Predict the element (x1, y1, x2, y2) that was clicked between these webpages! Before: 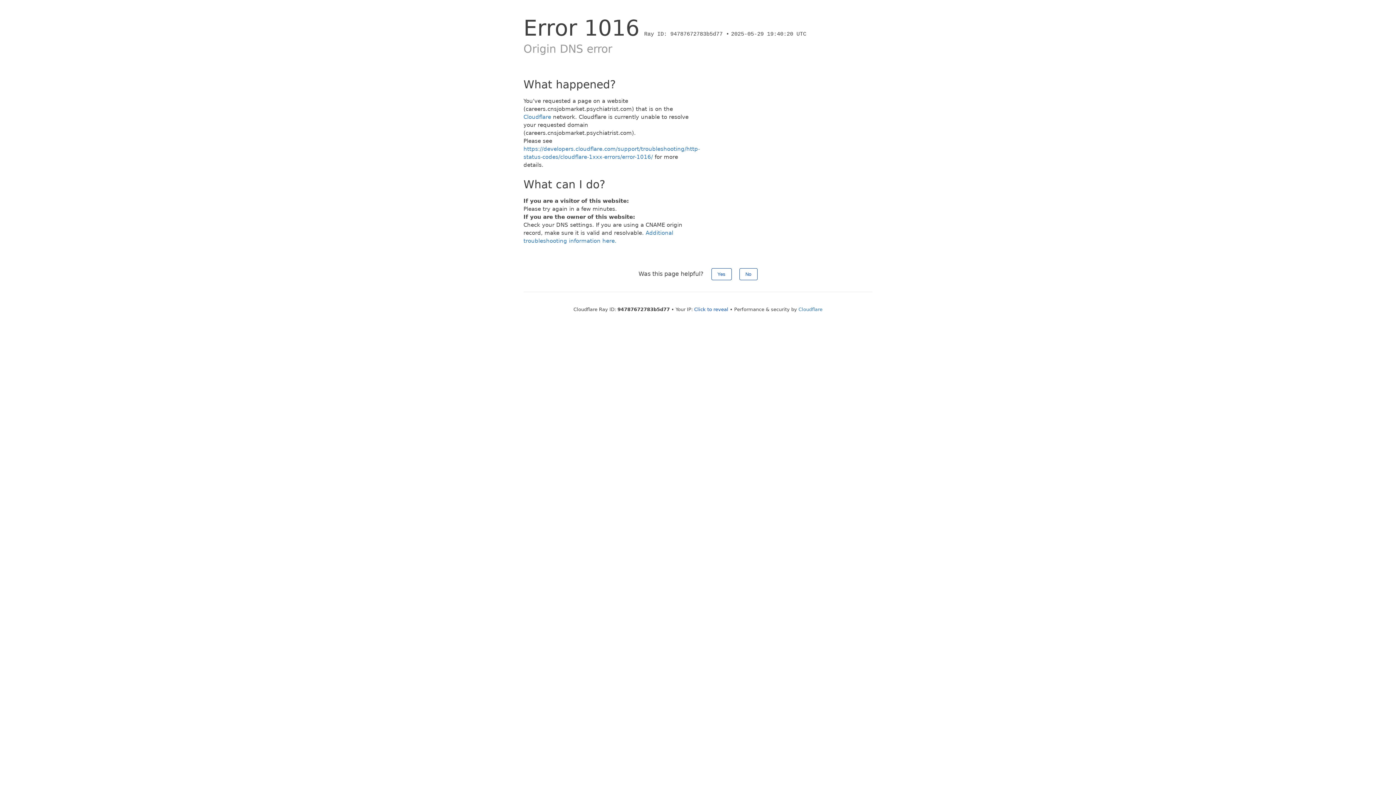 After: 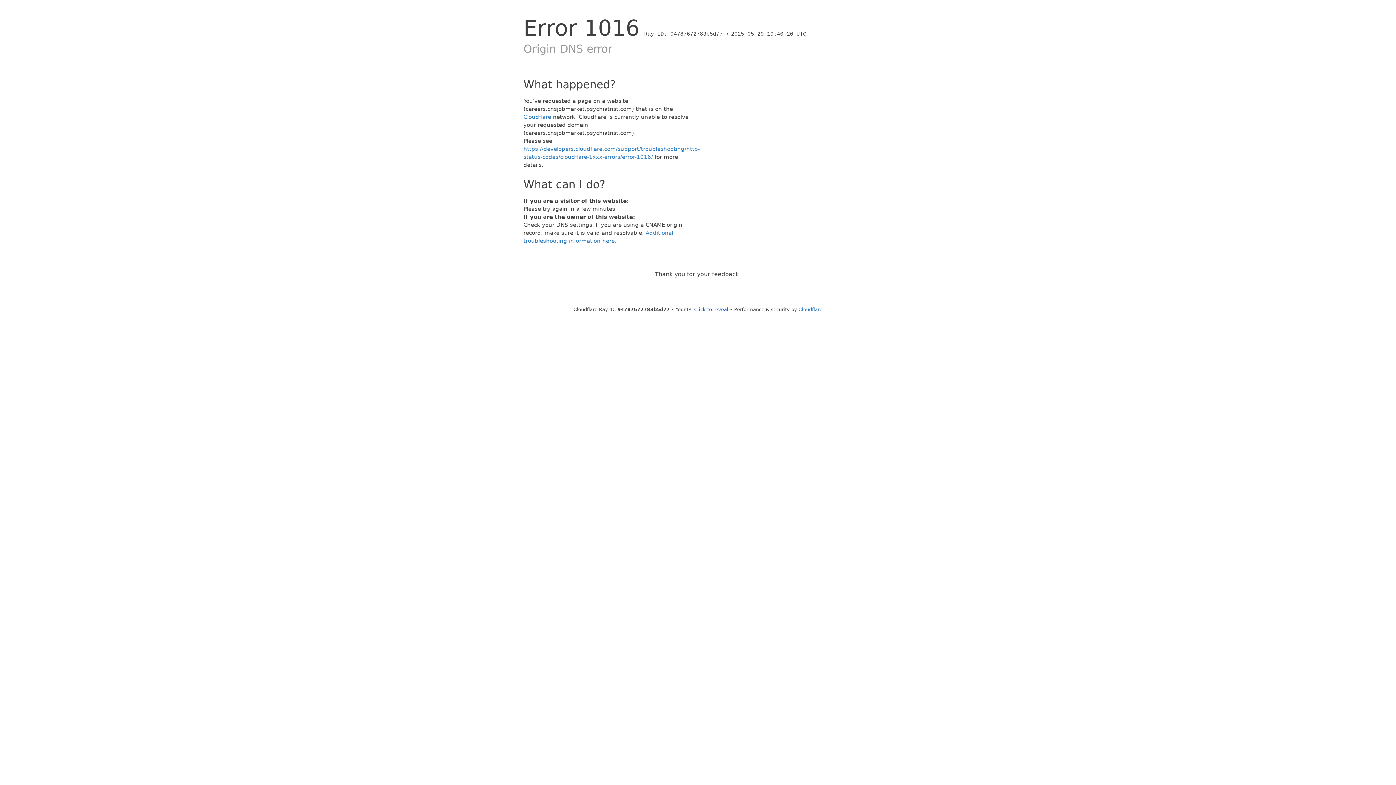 Action: bbox: (711, 268, 731, 280) label: Yes